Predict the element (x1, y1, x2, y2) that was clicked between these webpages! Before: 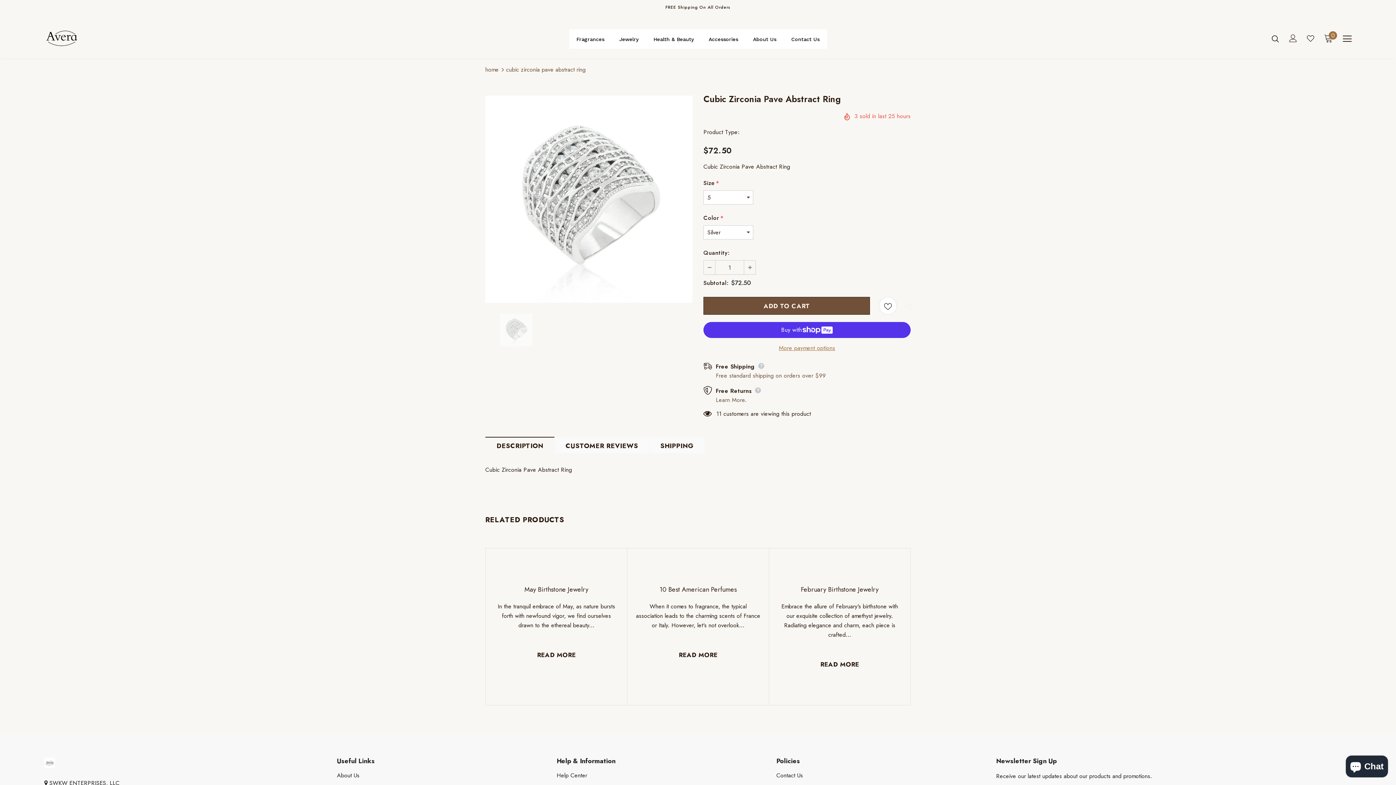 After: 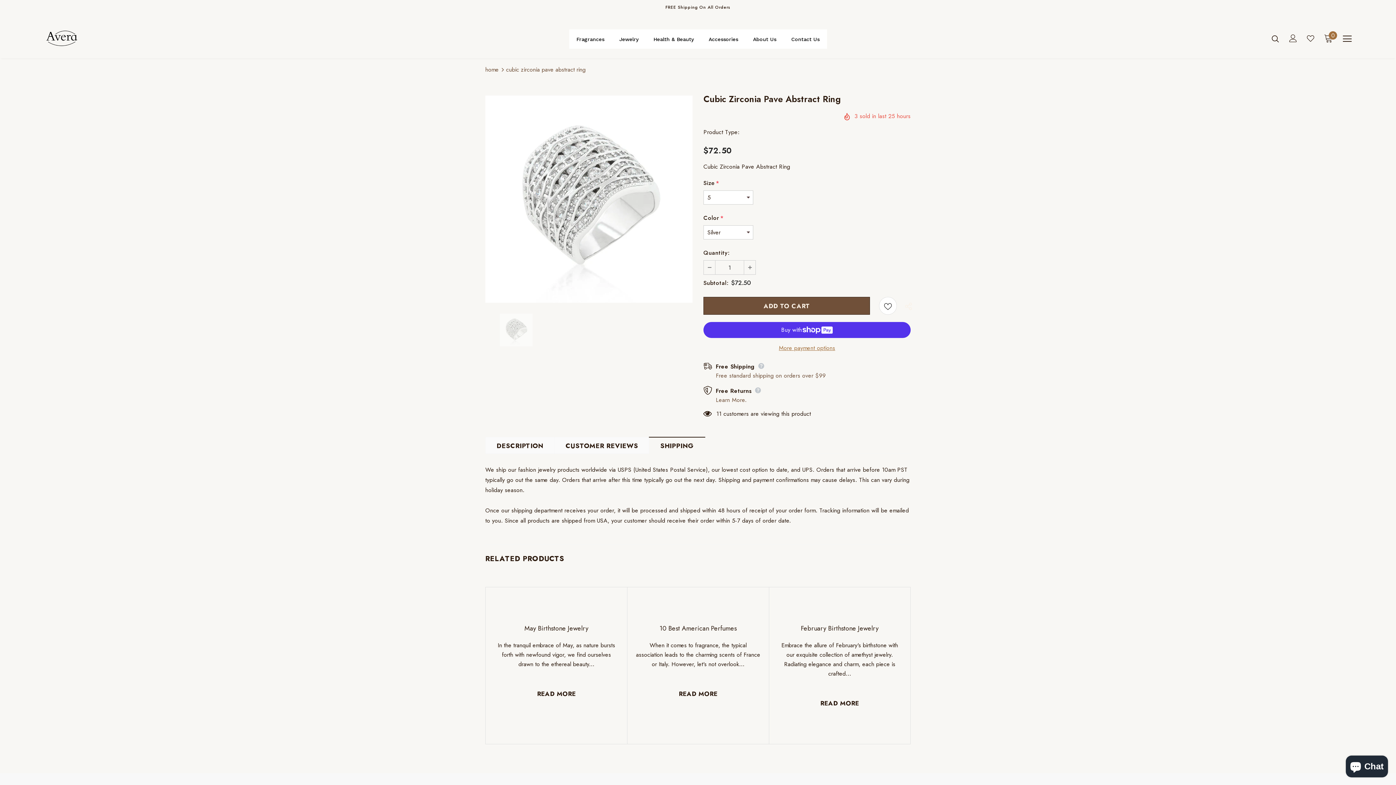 Action: label: SHIPPING bbox: (649, 437, 705, 453)